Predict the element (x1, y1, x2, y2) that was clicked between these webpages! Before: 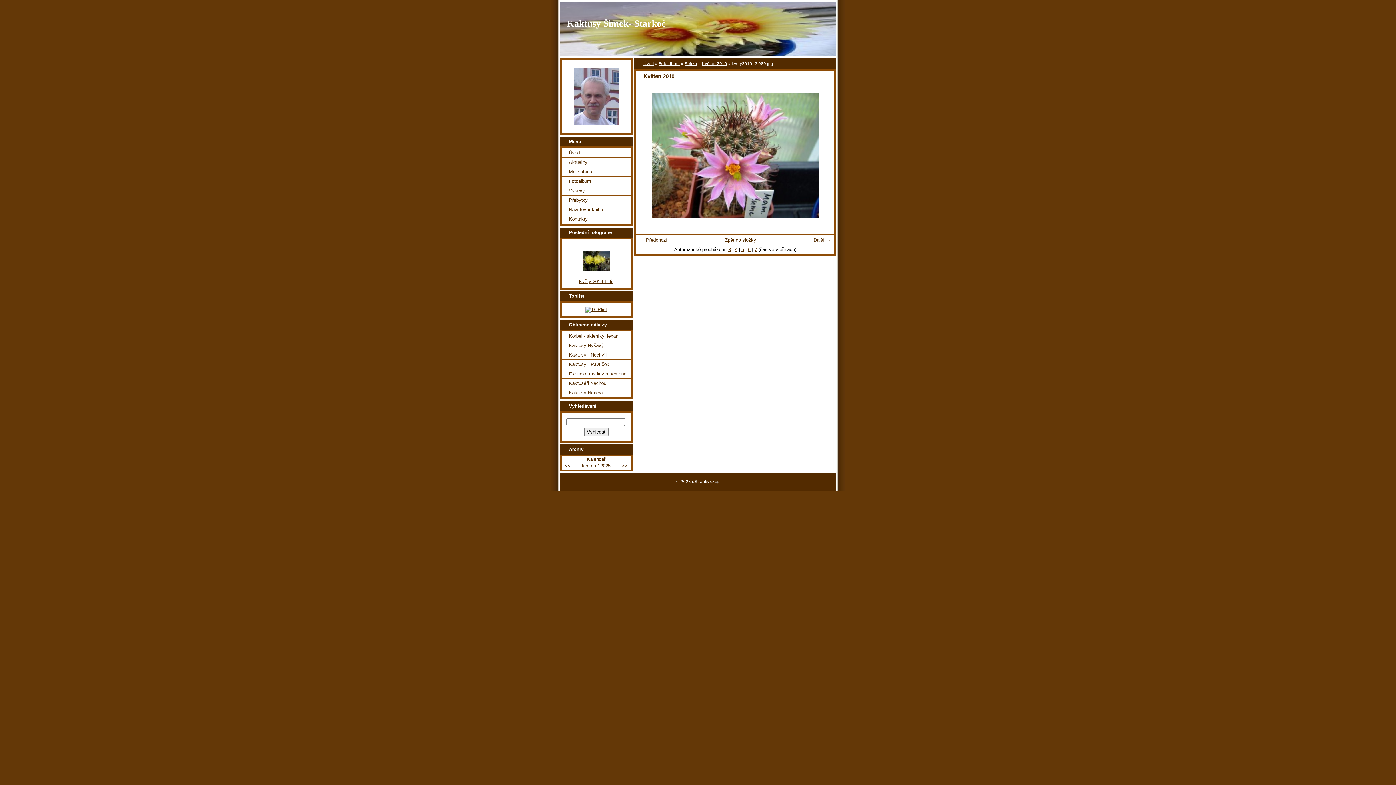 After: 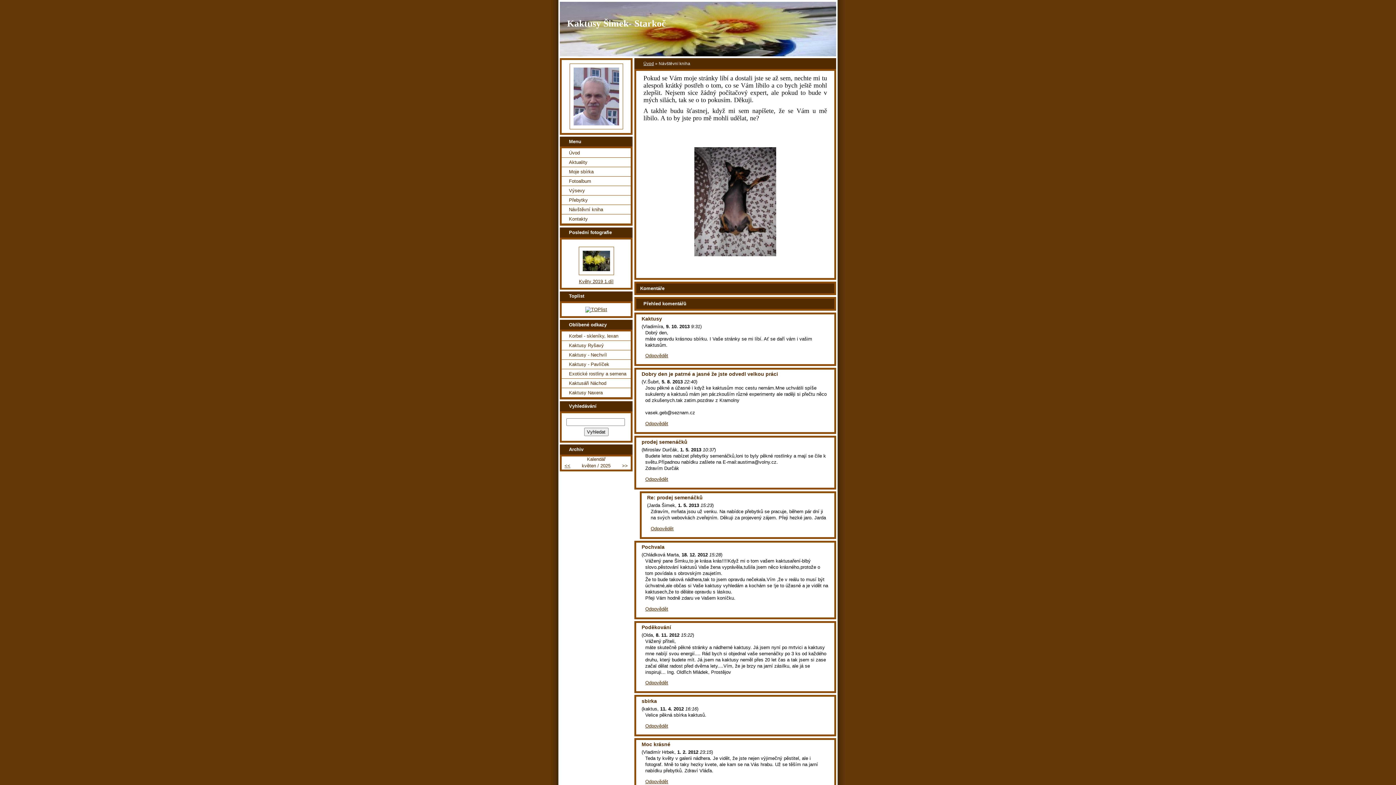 Action: label: Návštěvní kniha bbox: (561, 205, 630, 214)